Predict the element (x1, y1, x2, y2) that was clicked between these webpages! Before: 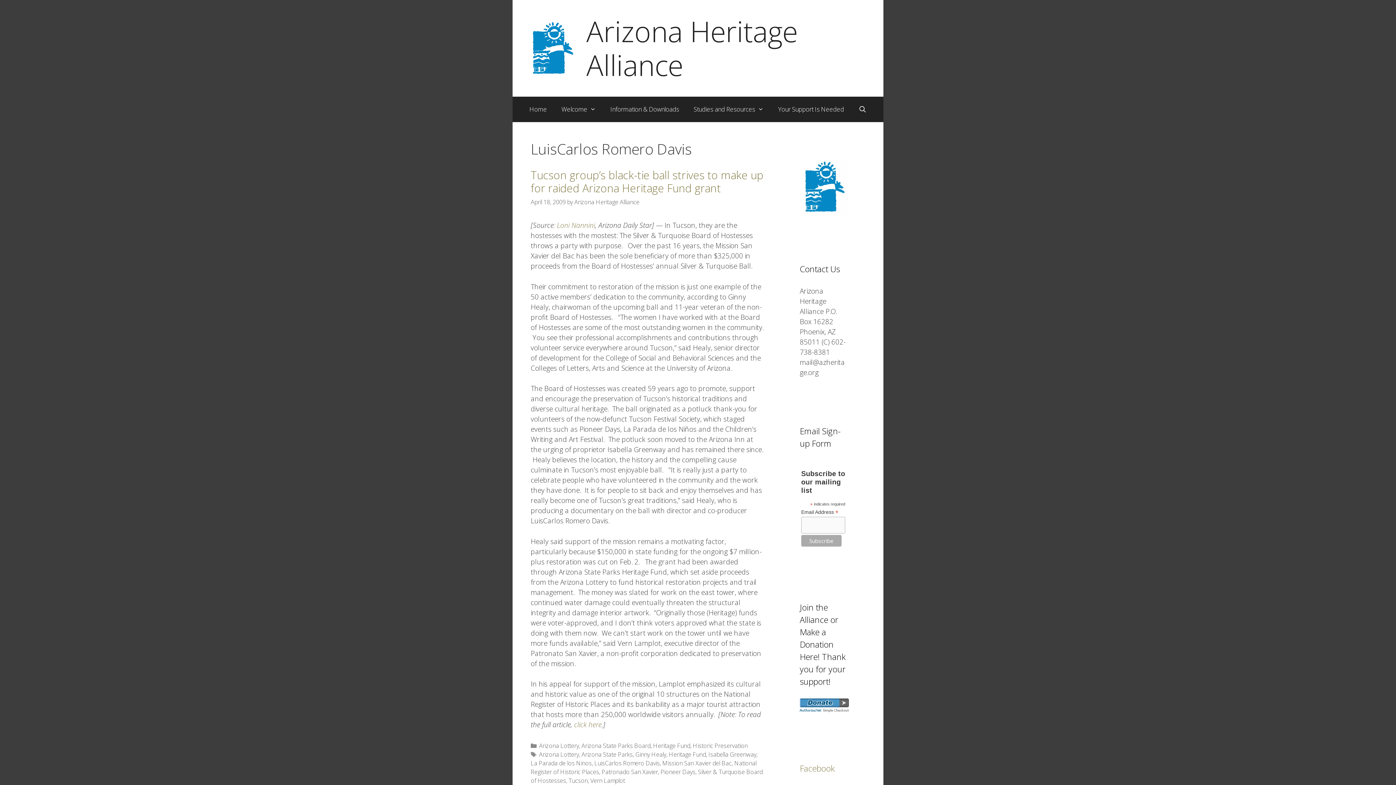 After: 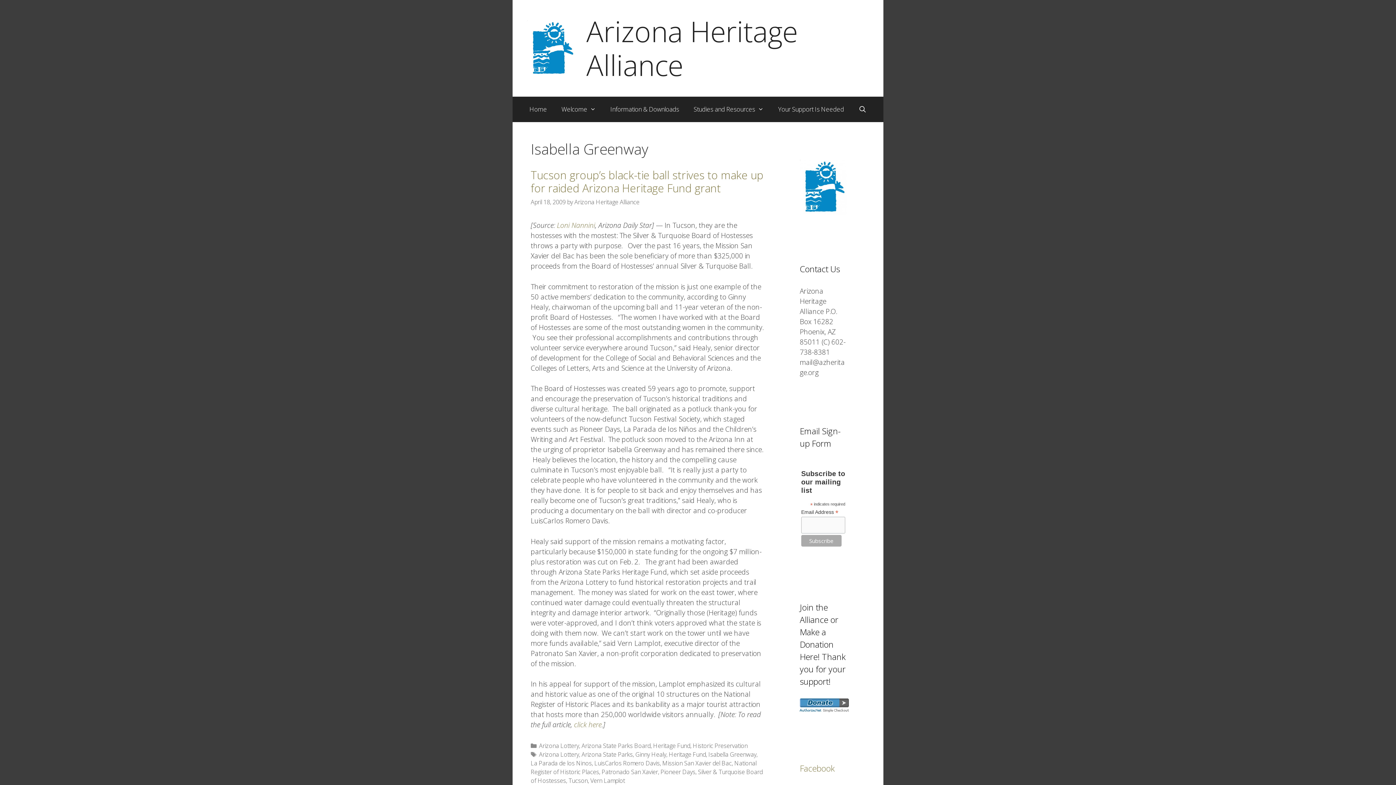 Action: bbox: (708, 751, 756, 759) label: Isabella Greenway